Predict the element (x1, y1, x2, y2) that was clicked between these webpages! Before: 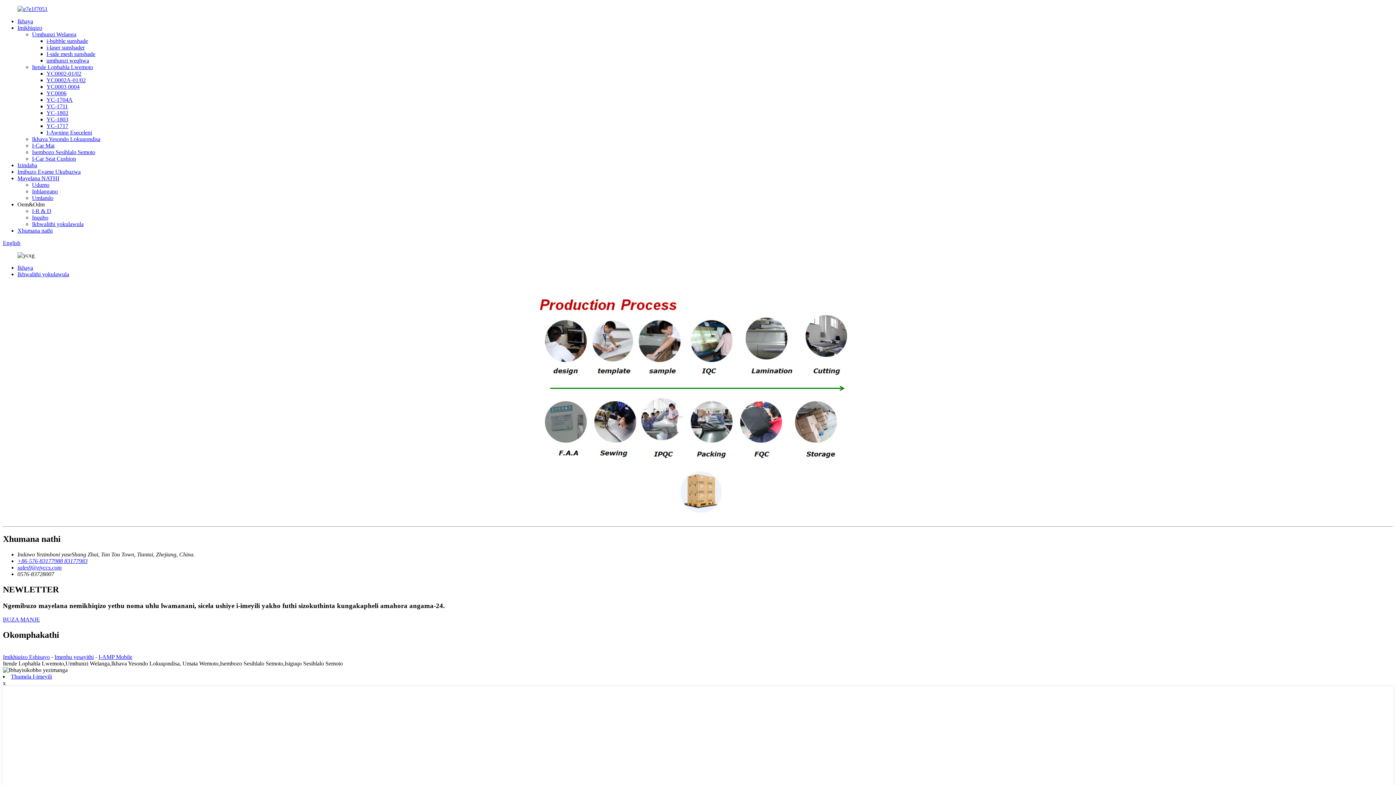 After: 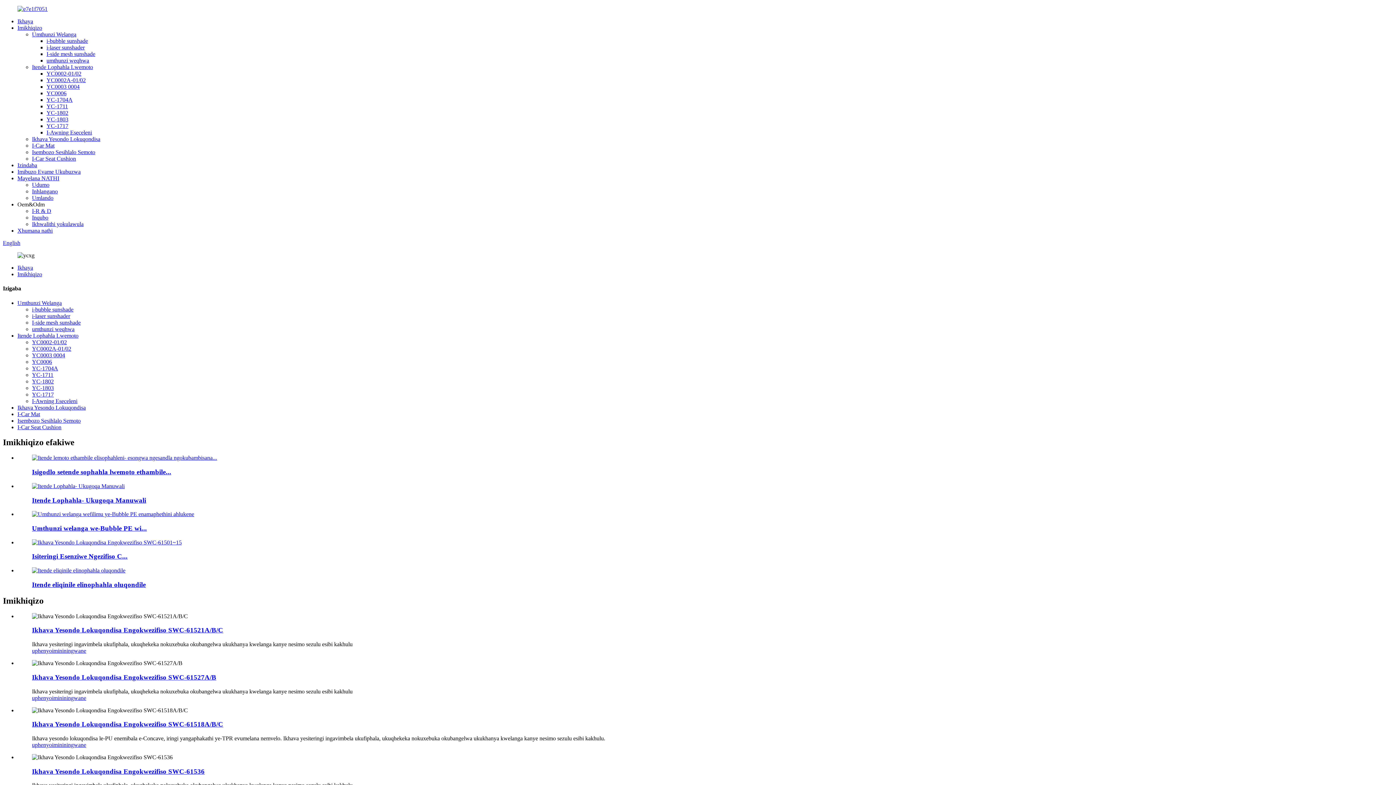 Action: bbox: (17, 24, 42, 30) label: Imikhiqizo